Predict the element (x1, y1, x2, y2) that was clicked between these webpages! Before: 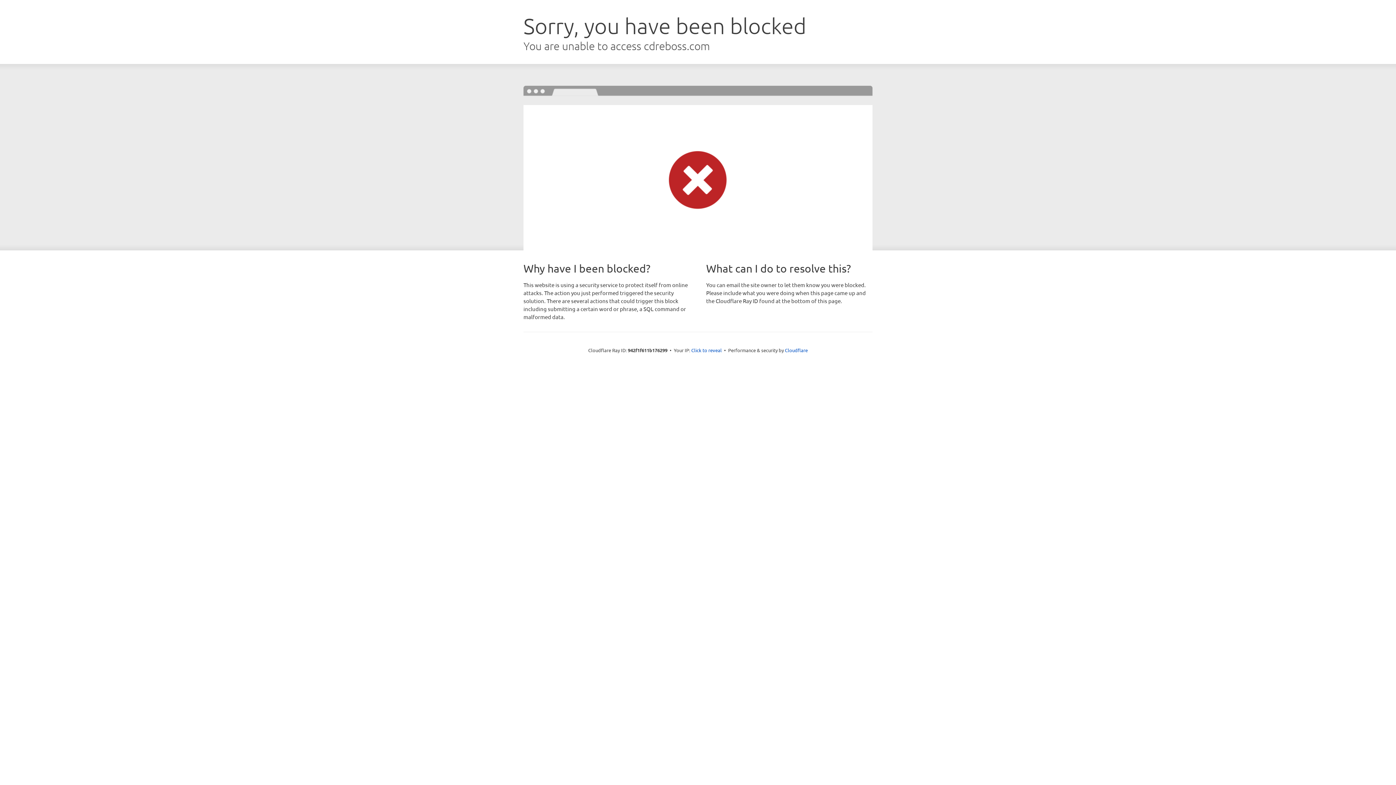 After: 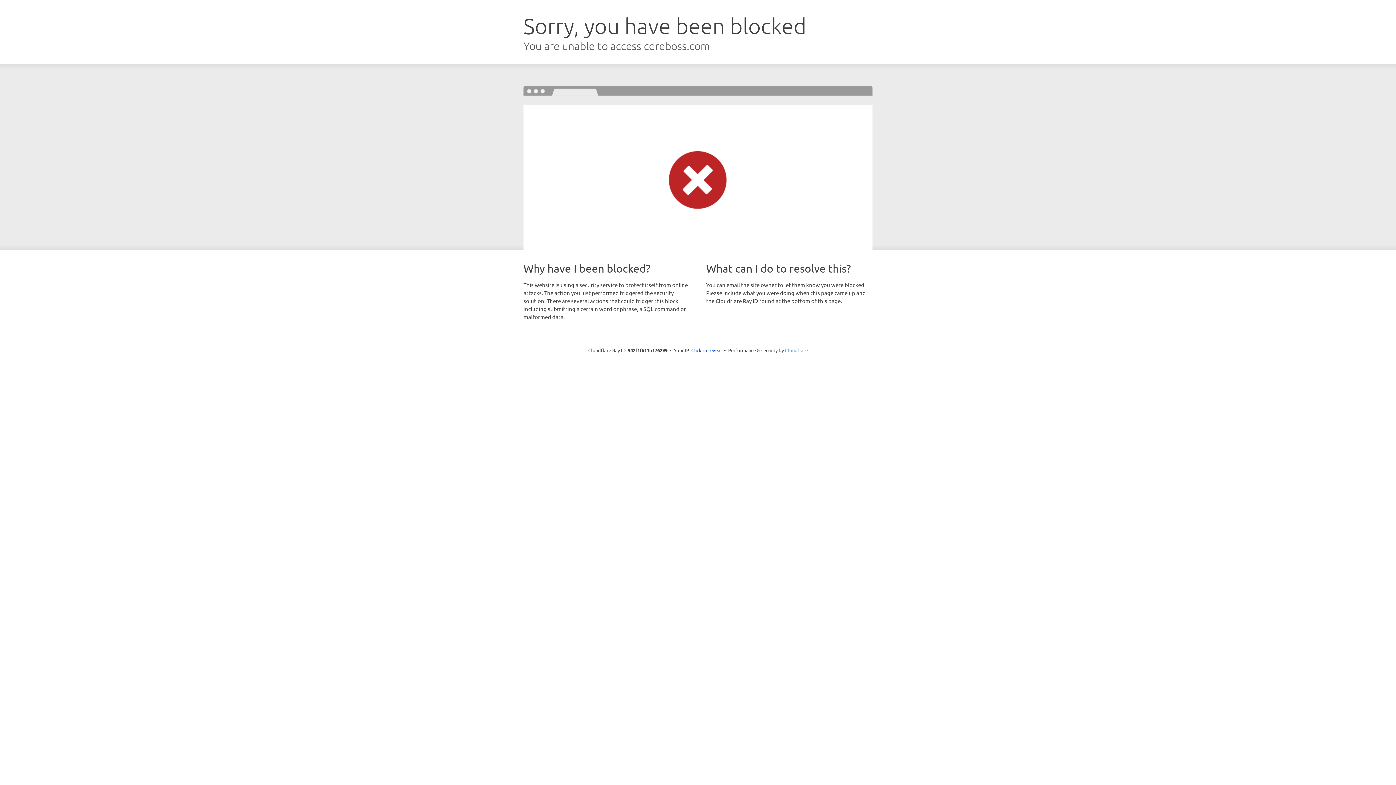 Action: bbox: (785, 347, 808, 353) label: Cloudflare